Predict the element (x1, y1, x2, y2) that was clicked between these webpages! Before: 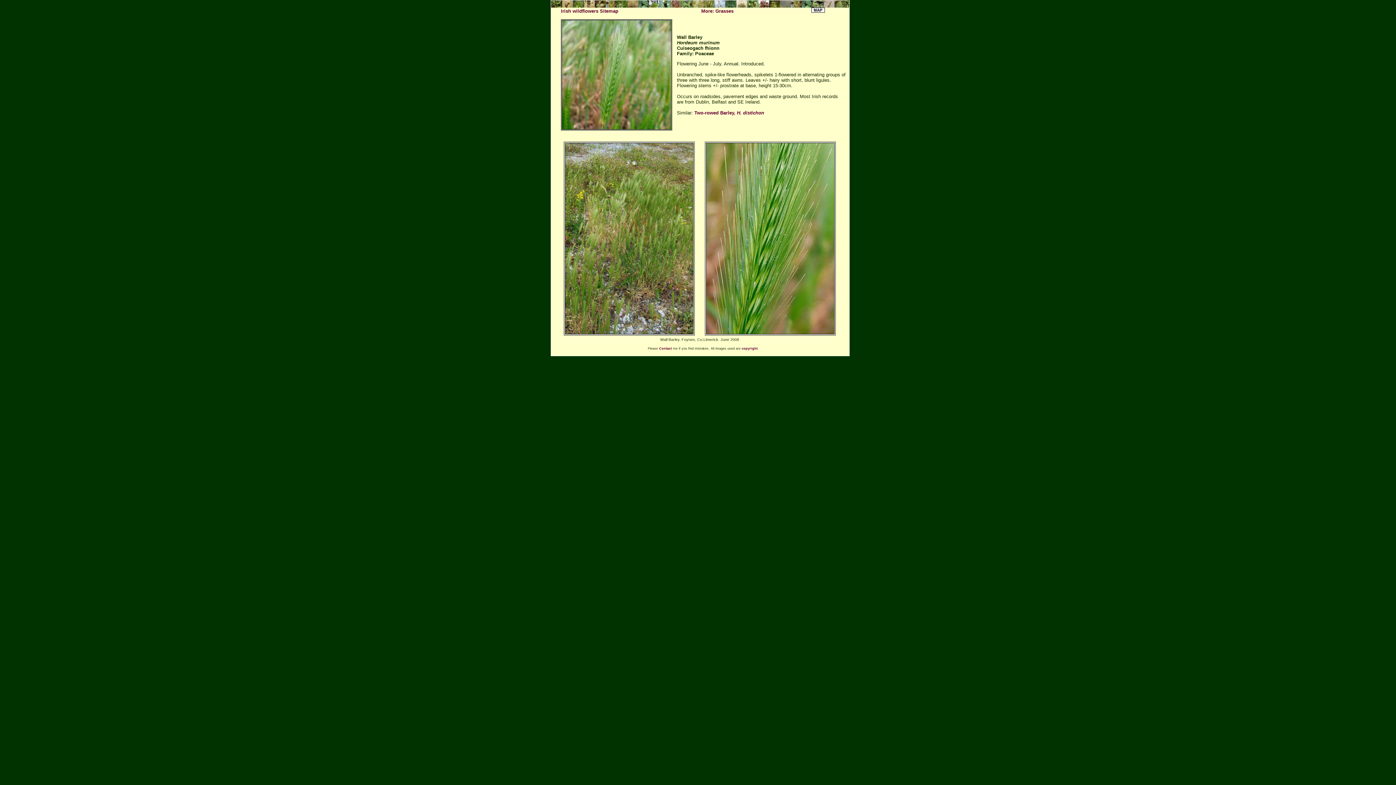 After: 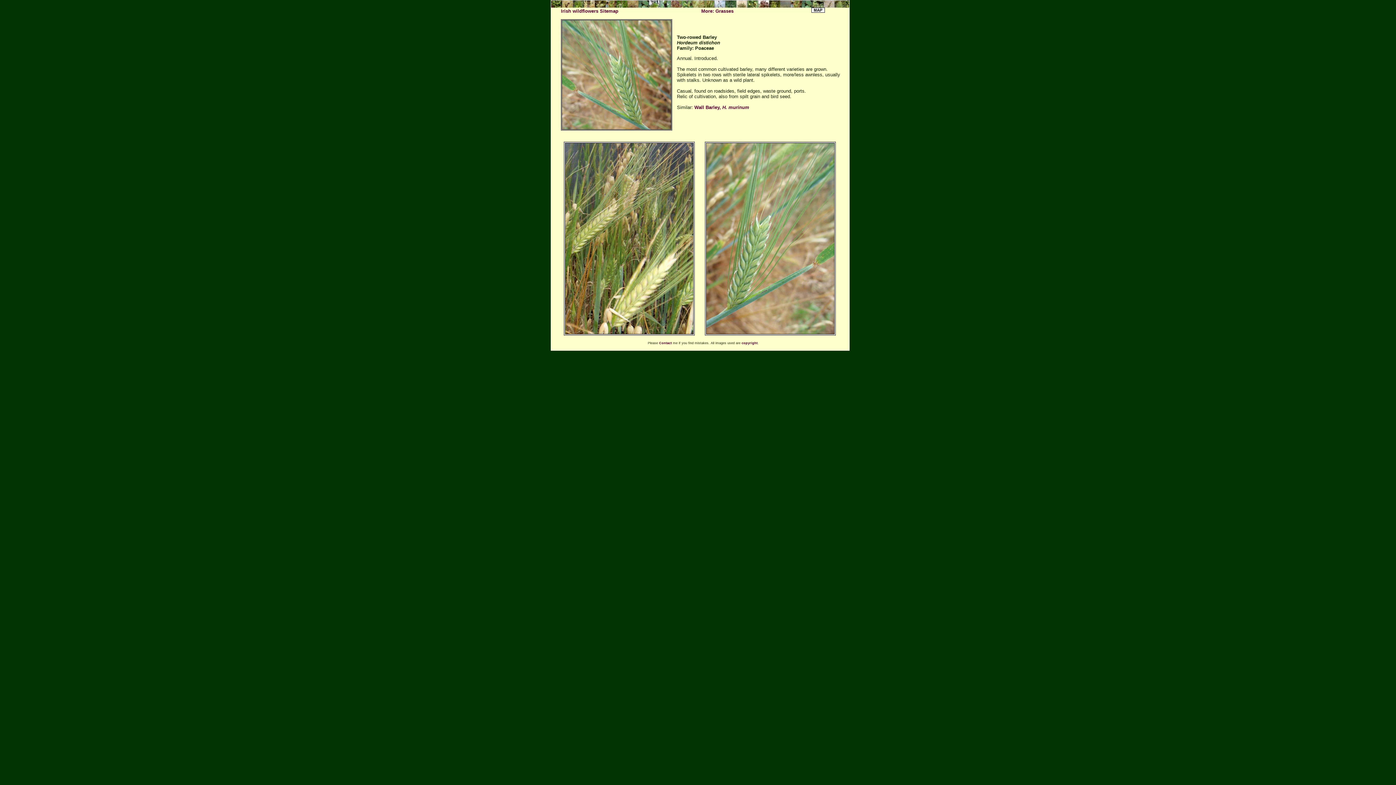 Action: bbox: (694, 110, 764, 115) label: Two-rowed Barley, H. distichon